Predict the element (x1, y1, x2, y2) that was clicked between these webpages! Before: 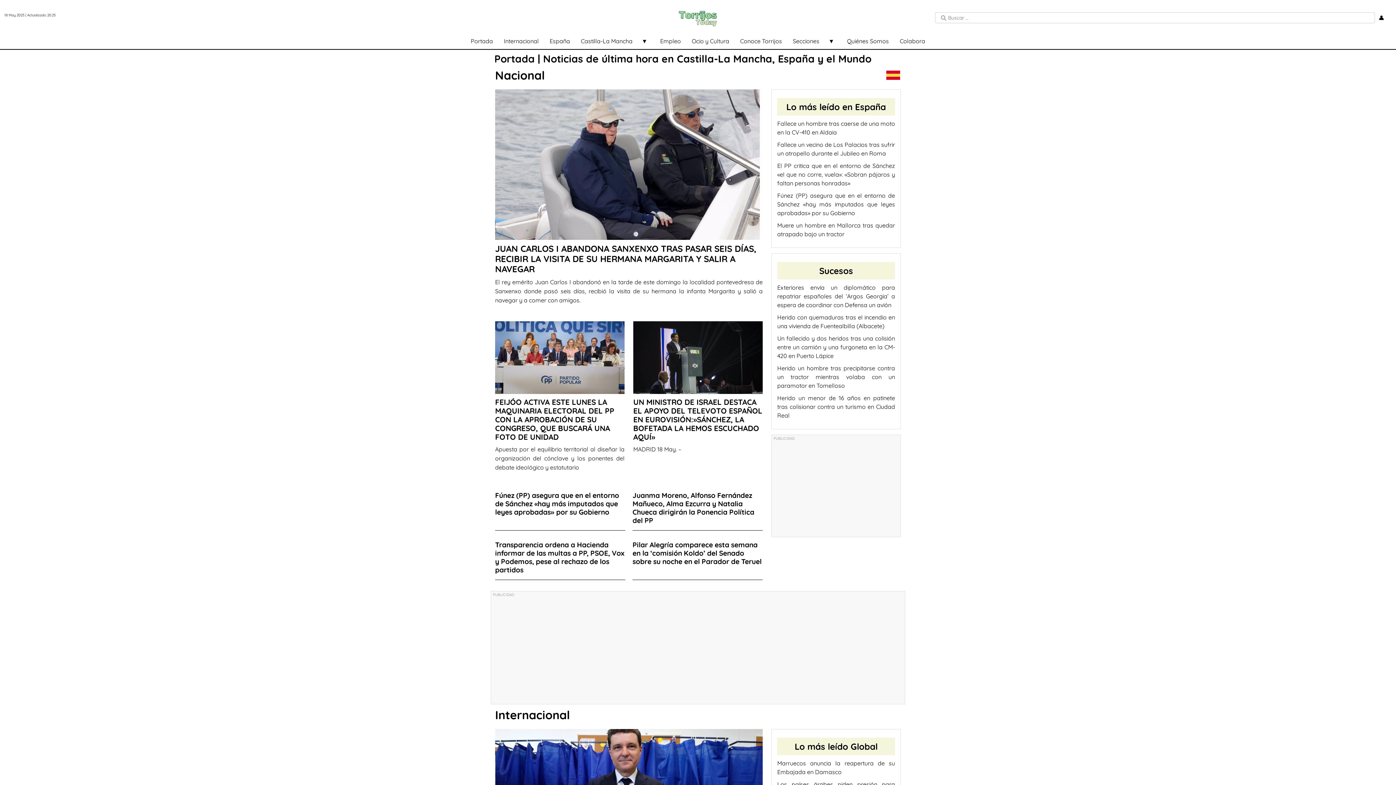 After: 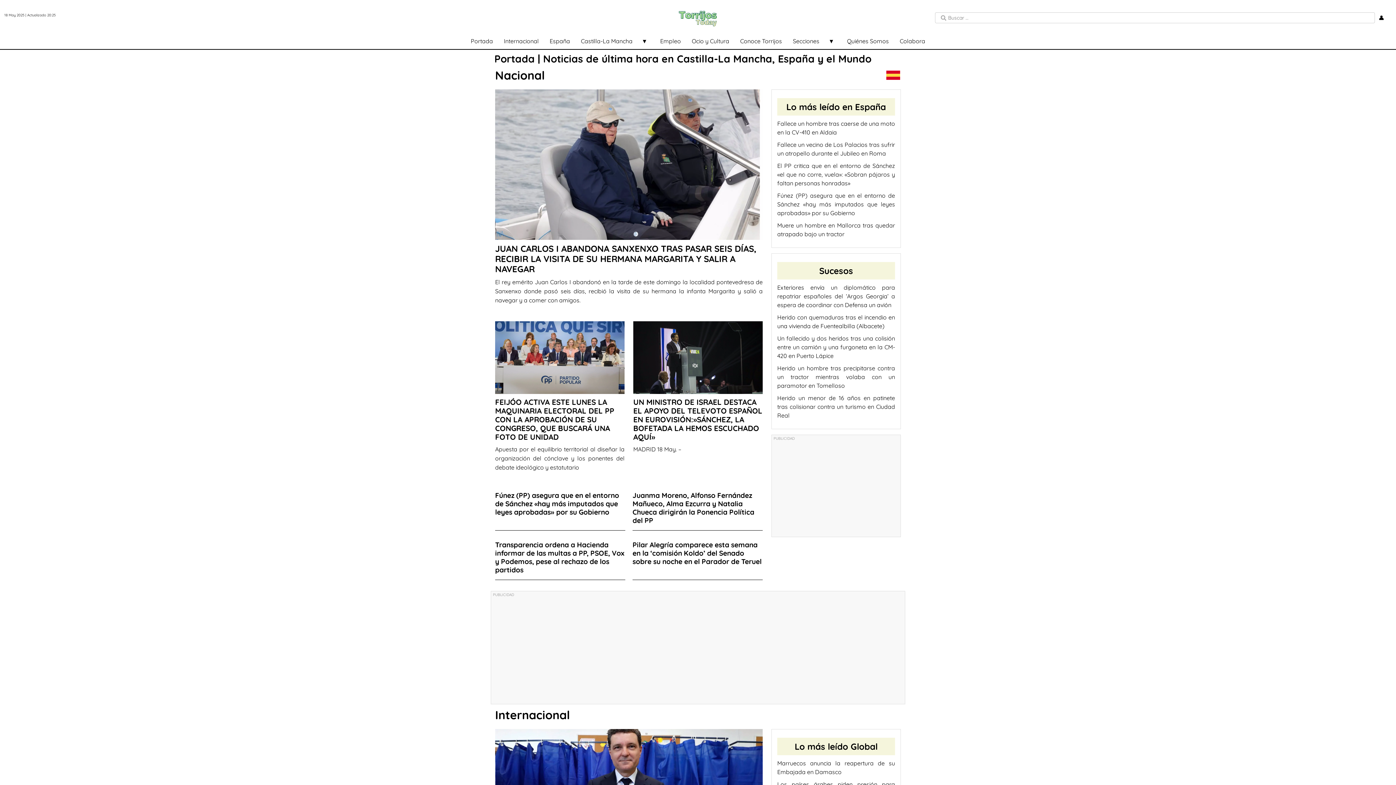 Action: bbox: (777, 162, 895, 186) label: El PP critica que en el entorno de Sánchez «el que no corre, vuela»: «Sobran pájaros y faltan personas honradas»